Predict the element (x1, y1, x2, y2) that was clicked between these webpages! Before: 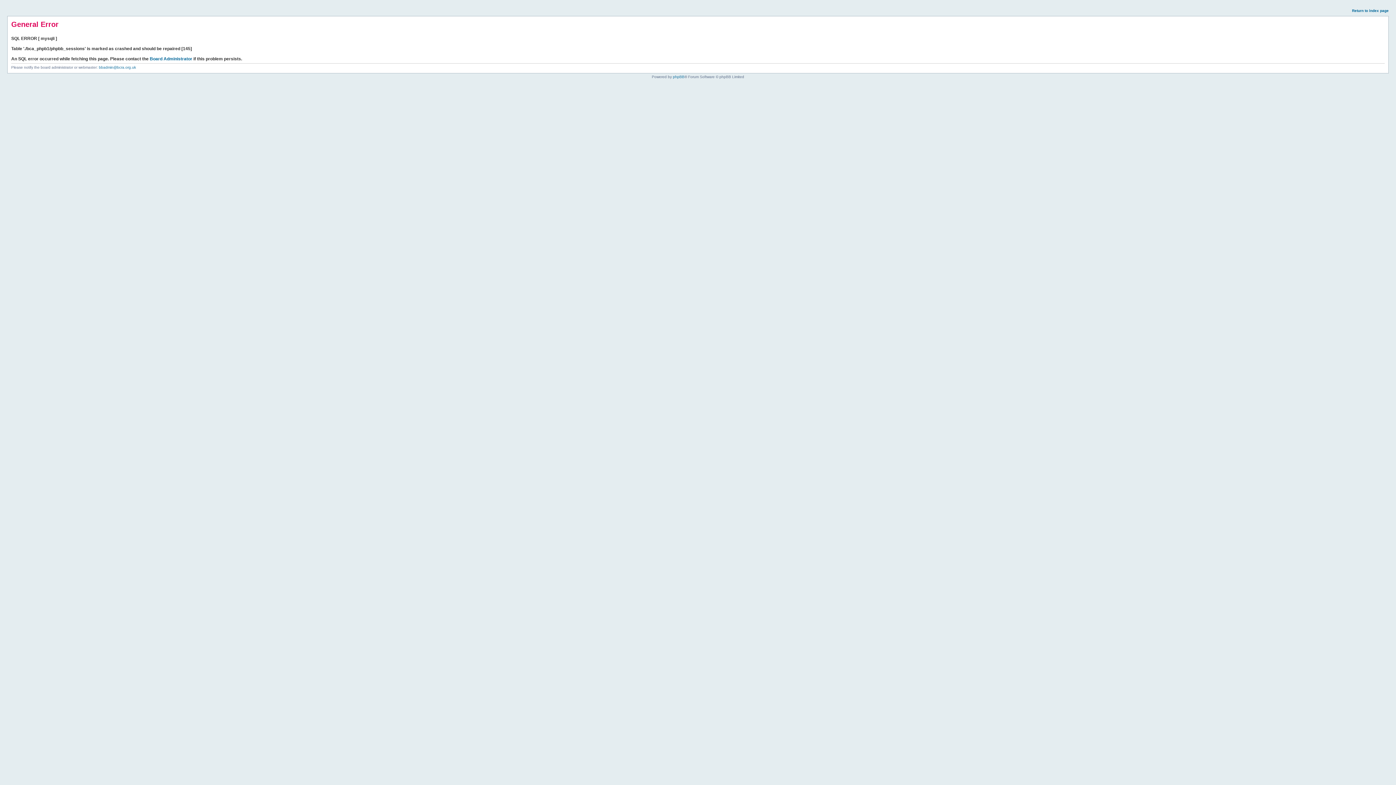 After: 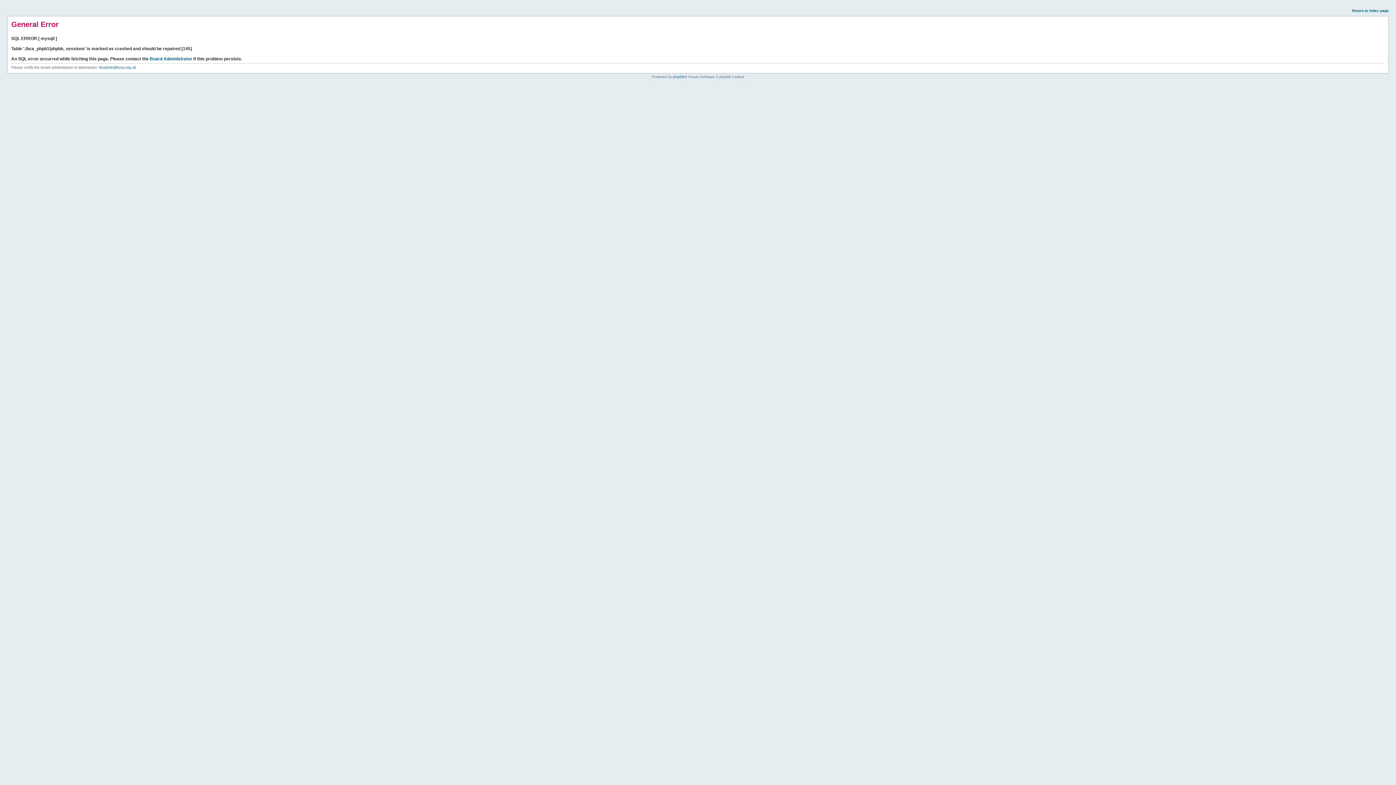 Action: label: Return to index page bbox: (1352, 8, 1389, 12)